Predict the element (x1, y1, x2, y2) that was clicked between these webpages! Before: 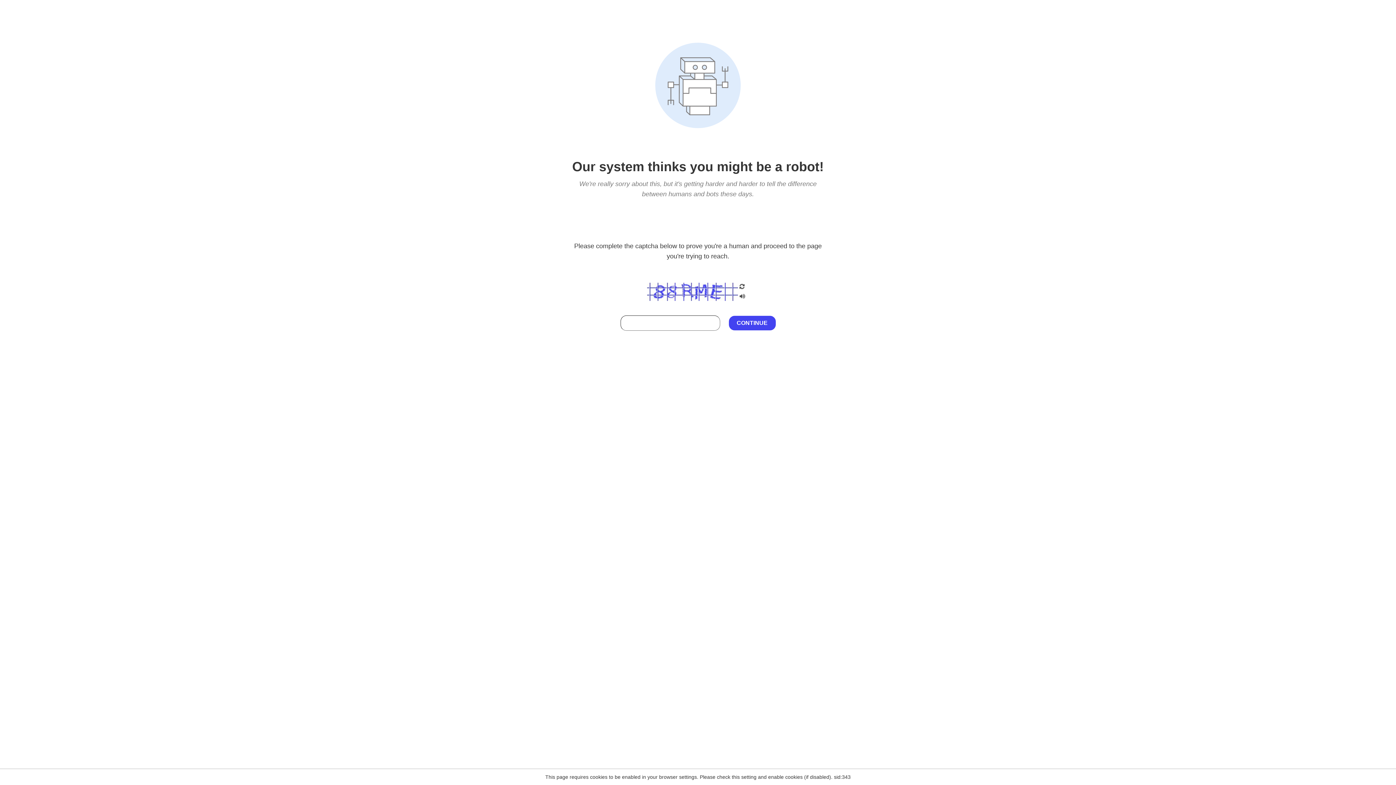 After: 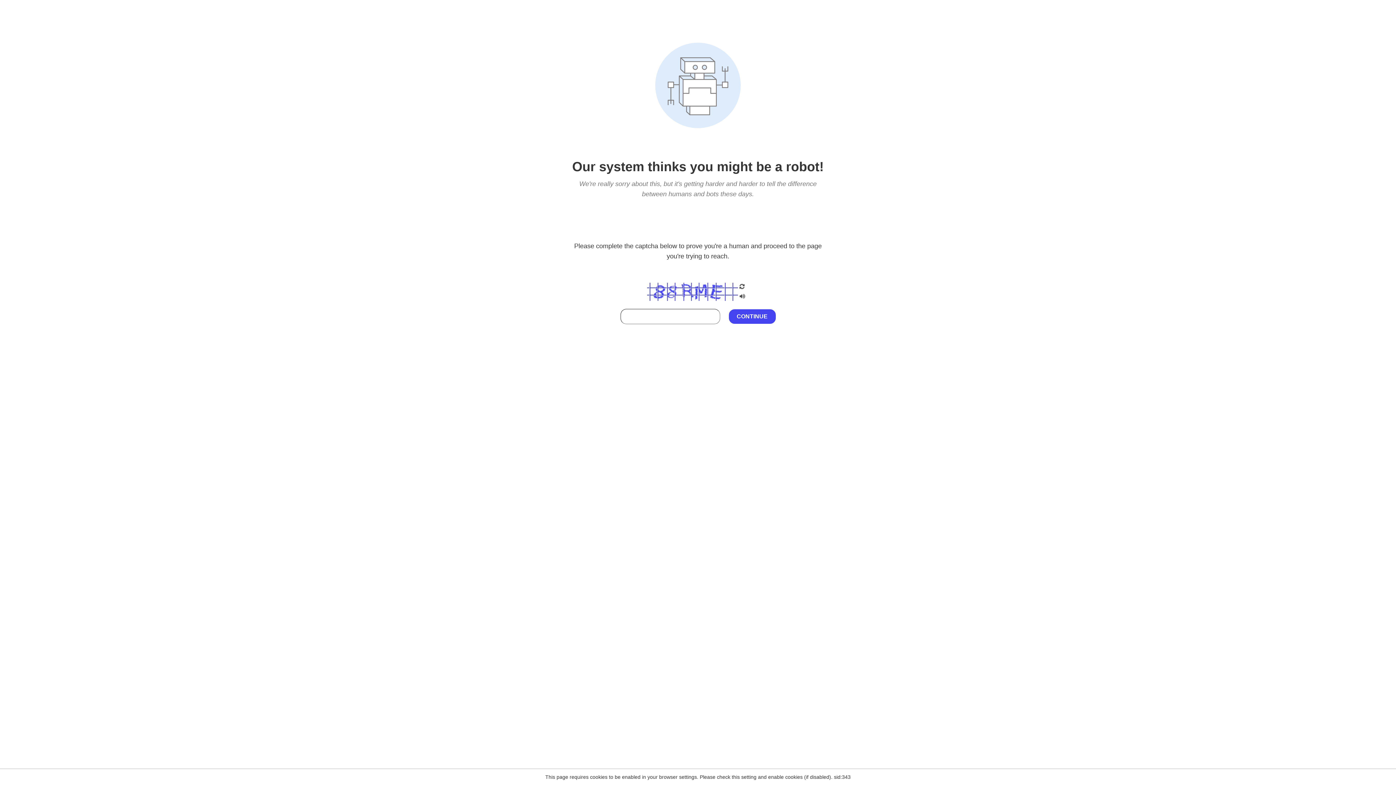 Action: bbox: (738, 212, 746, 219)